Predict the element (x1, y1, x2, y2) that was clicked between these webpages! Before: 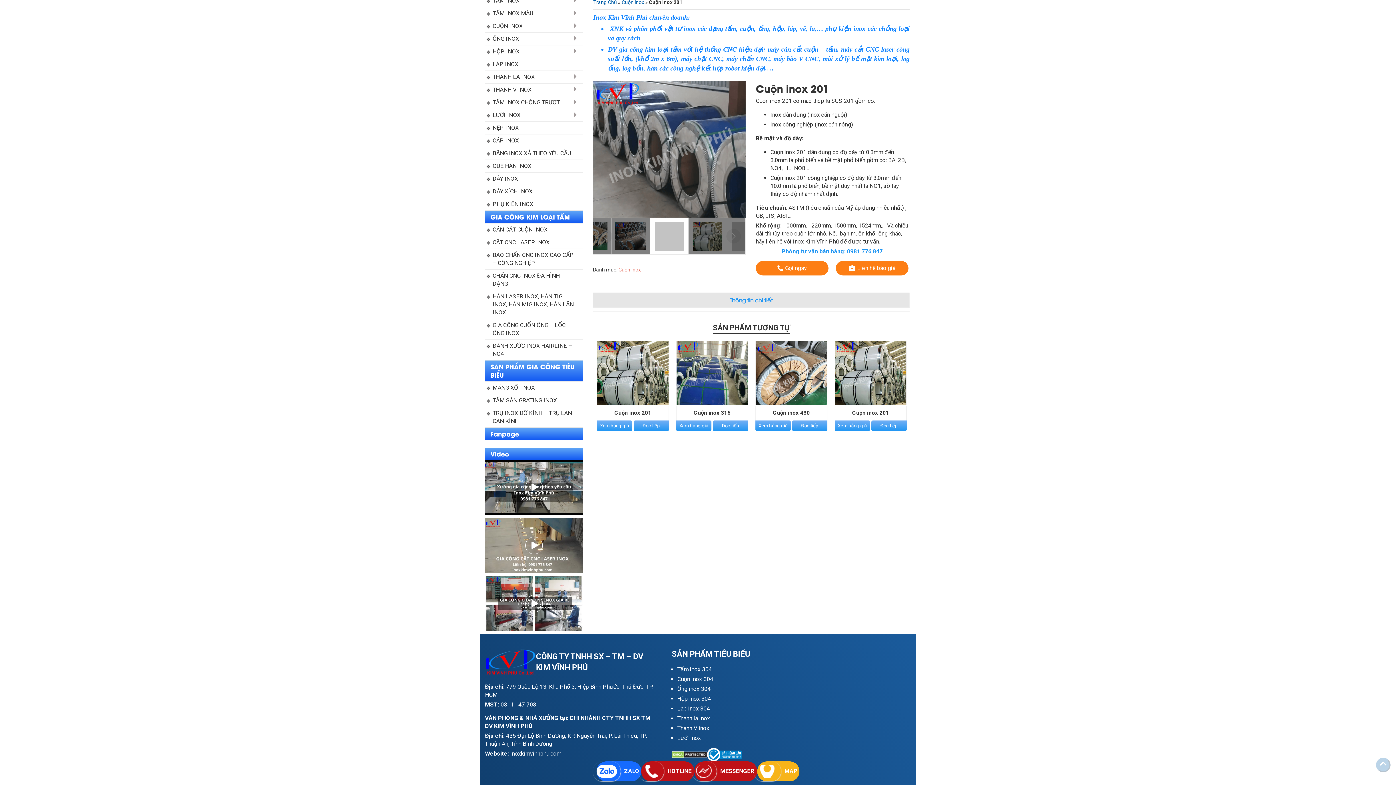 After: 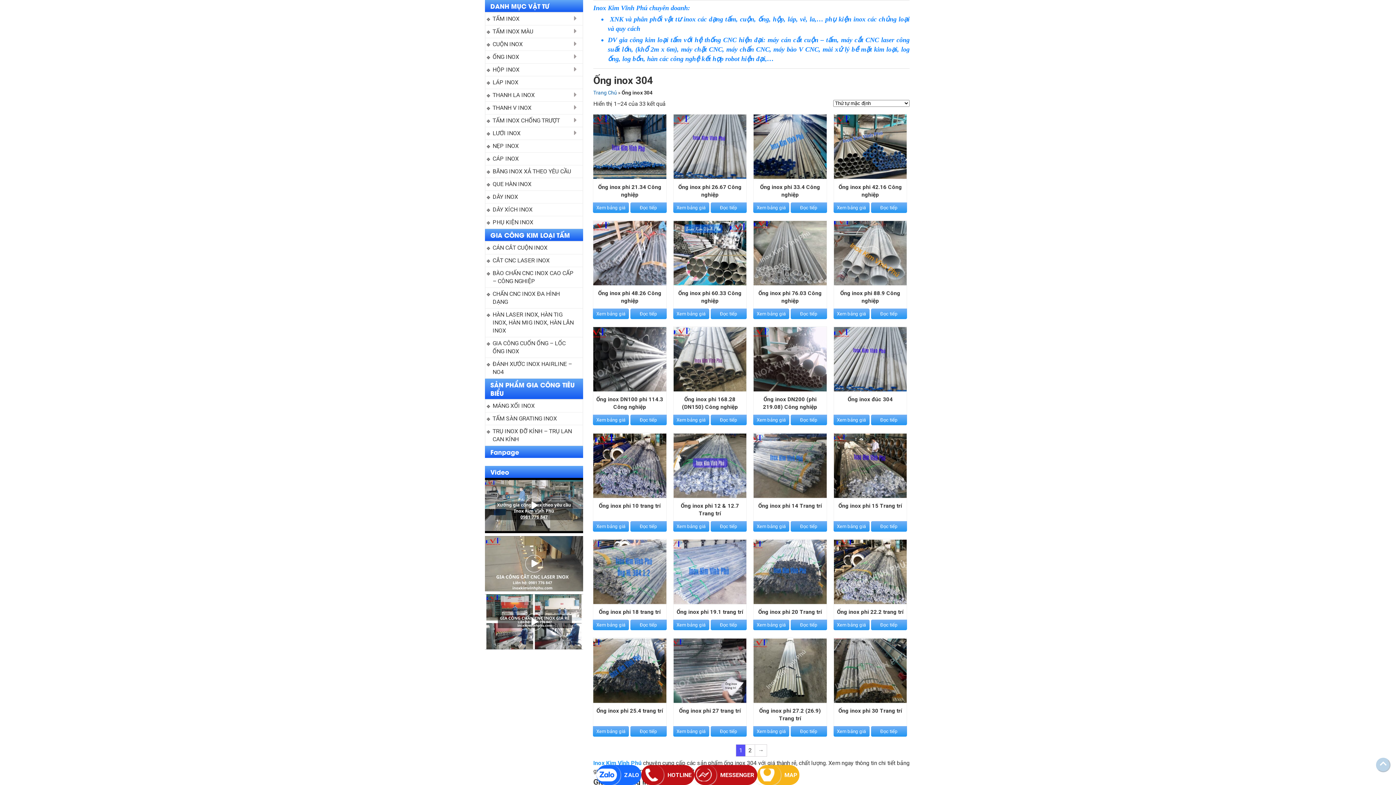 Action: label: Ống inox 304 bbox: (677, 687, 710, 694)